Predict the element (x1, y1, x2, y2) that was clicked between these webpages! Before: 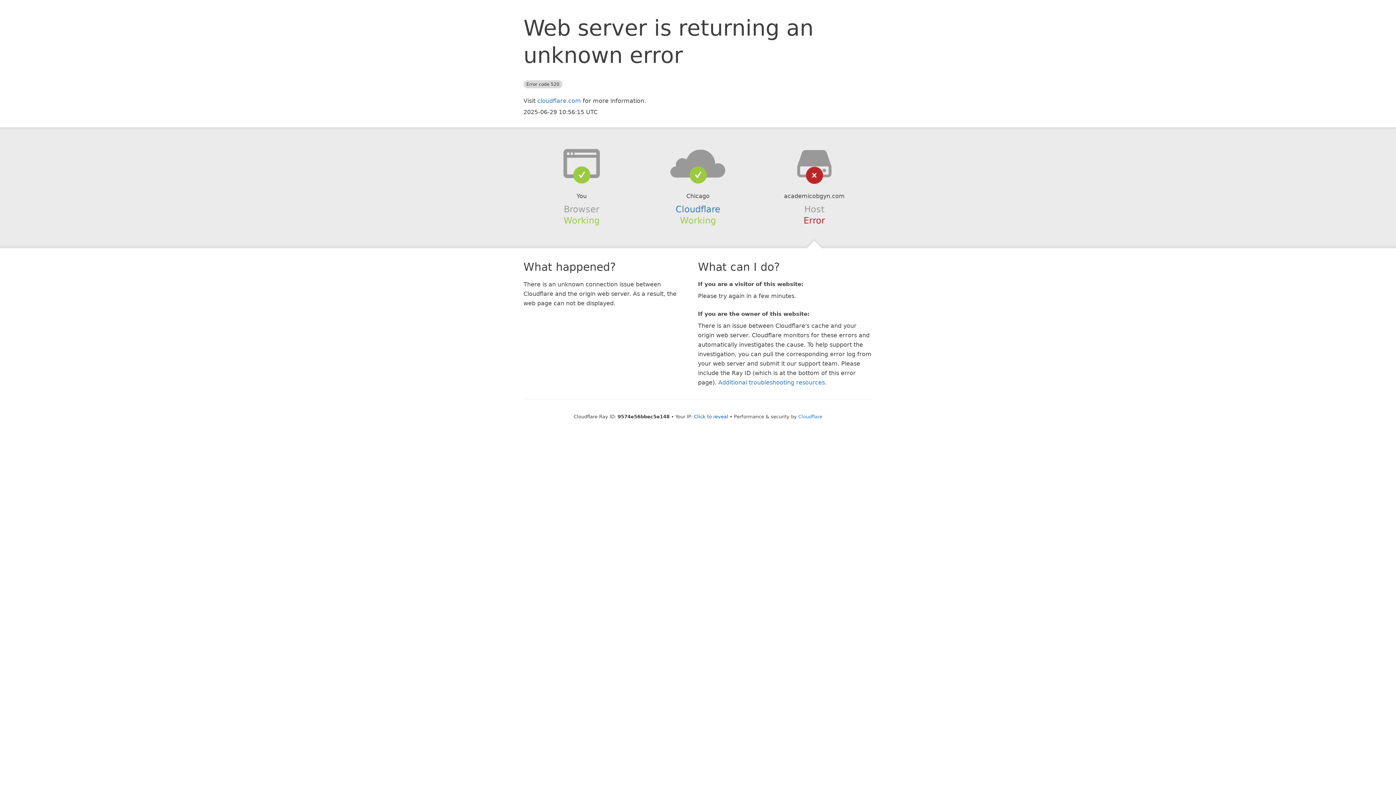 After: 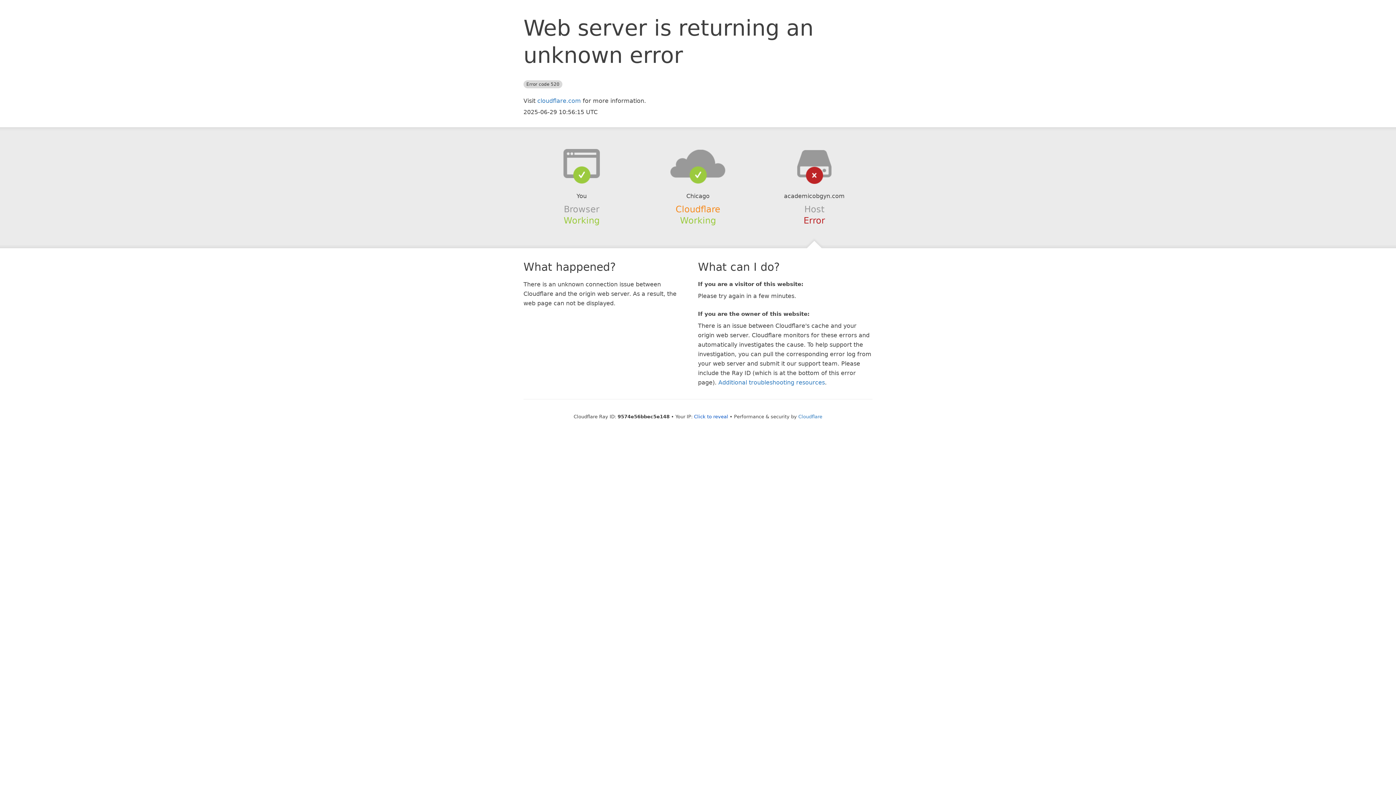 Action: bbox: (675, 204, 720, 214) label: Cloudflare